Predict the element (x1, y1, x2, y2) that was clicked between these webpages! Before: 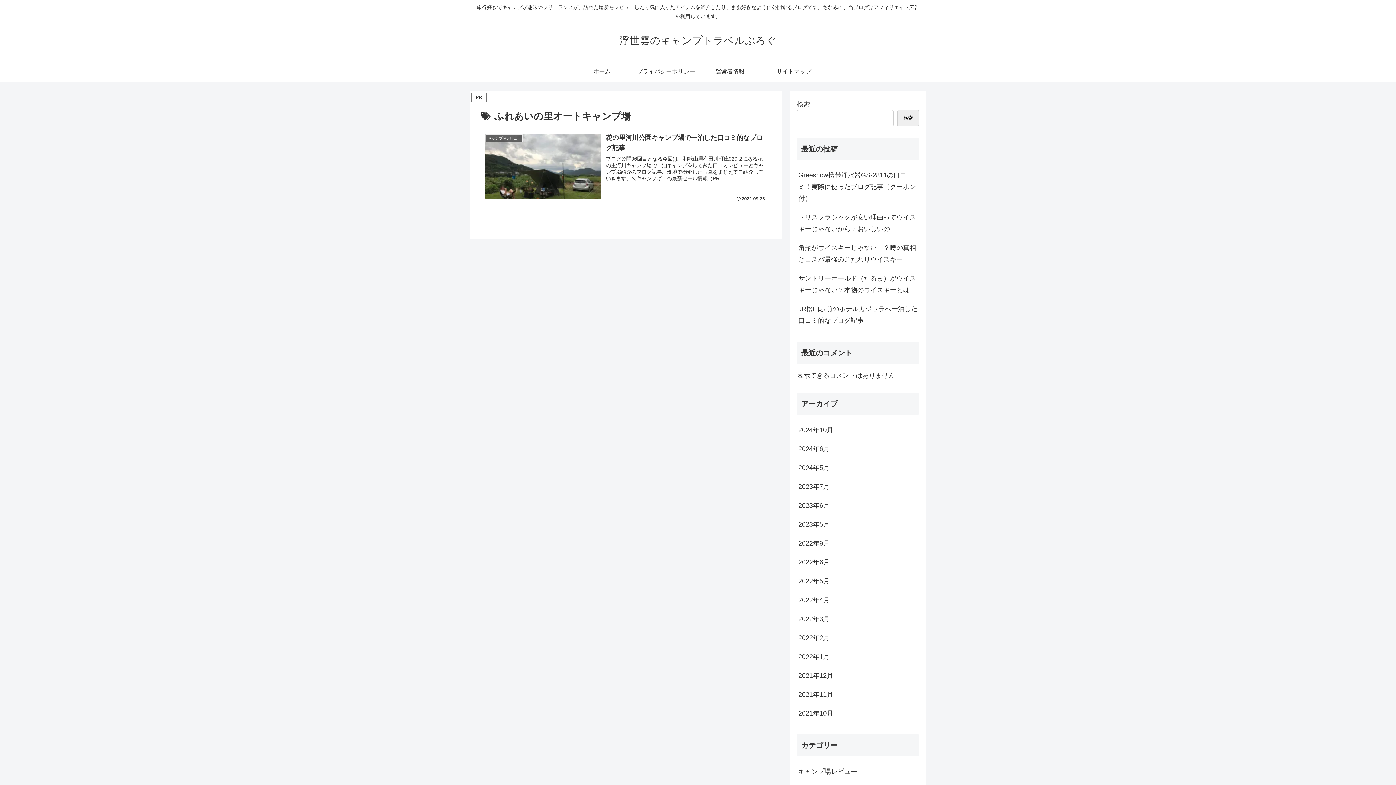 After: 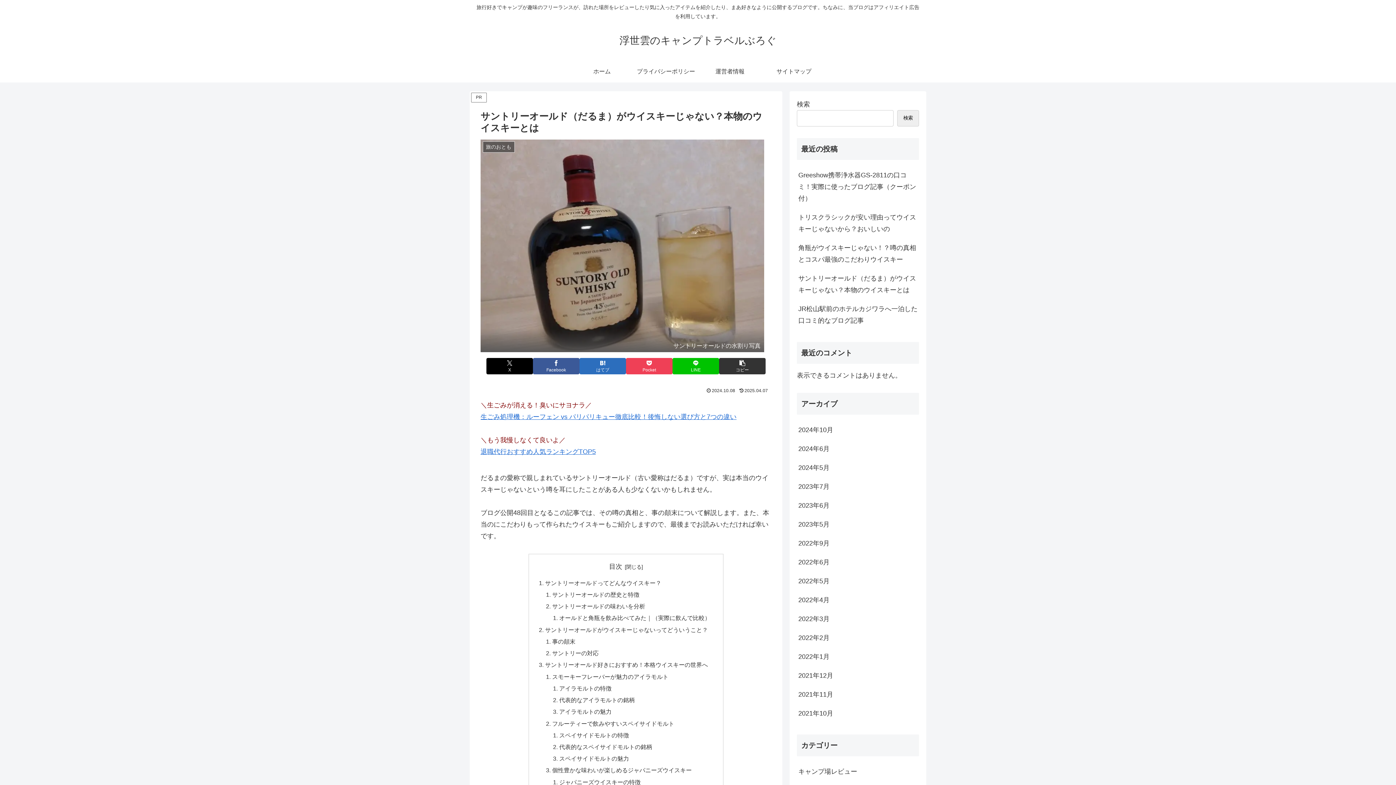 Action: bbox: (797, 269, 919, 299) label: サントリーオールド（だるま）がウイスキーじゃない？本物のウイスキーとは